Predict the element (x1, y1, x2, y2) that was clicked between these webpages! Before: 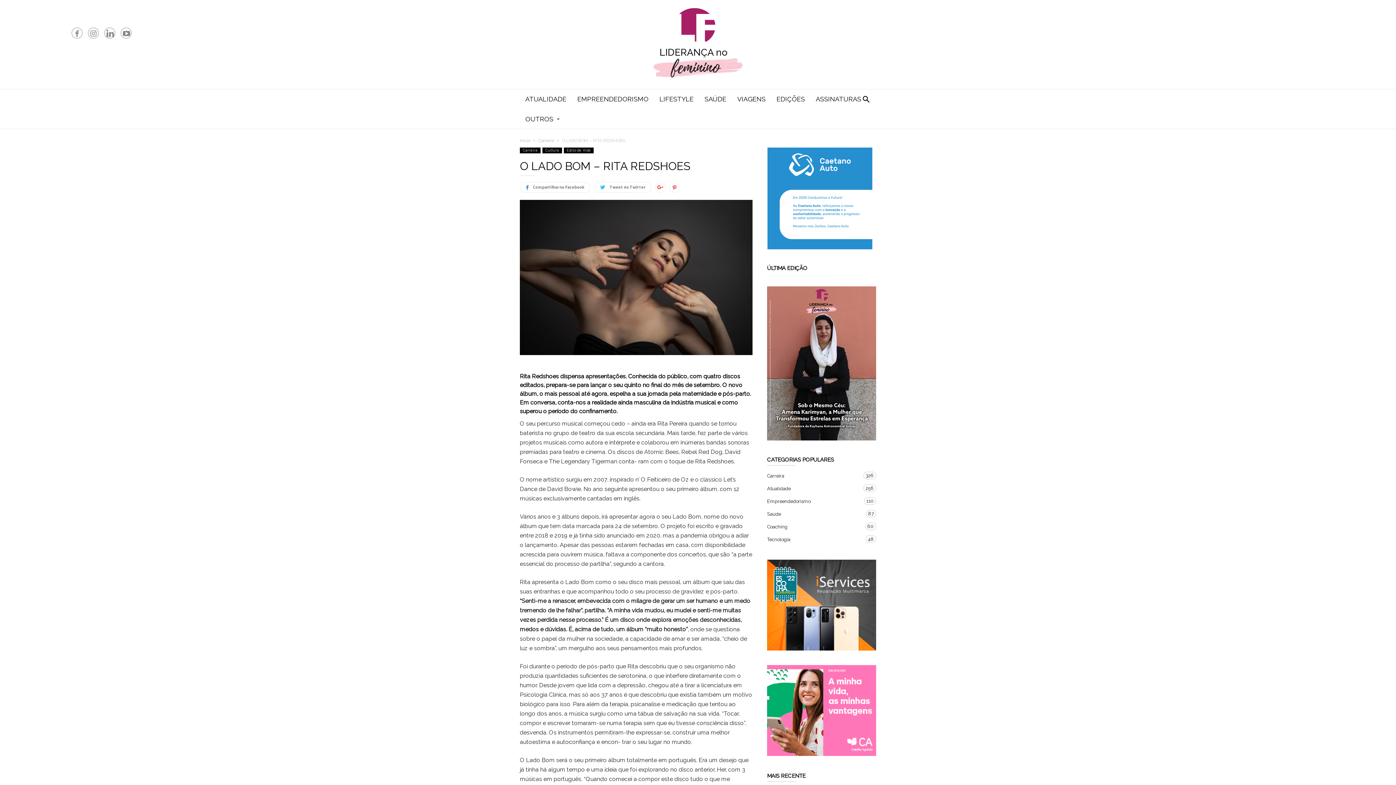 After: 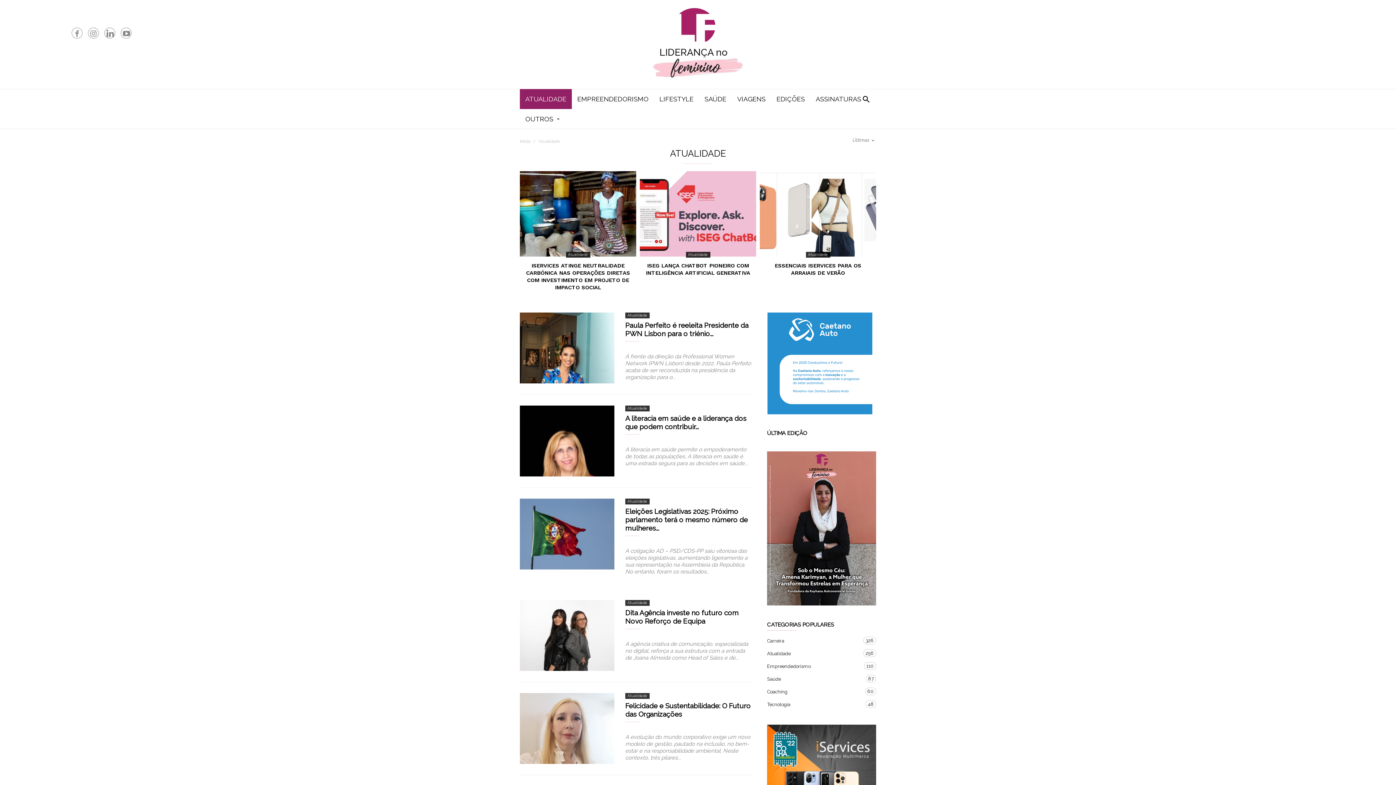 Action: label: Atualidade
256 bbox: (767, 482, 861, 495)